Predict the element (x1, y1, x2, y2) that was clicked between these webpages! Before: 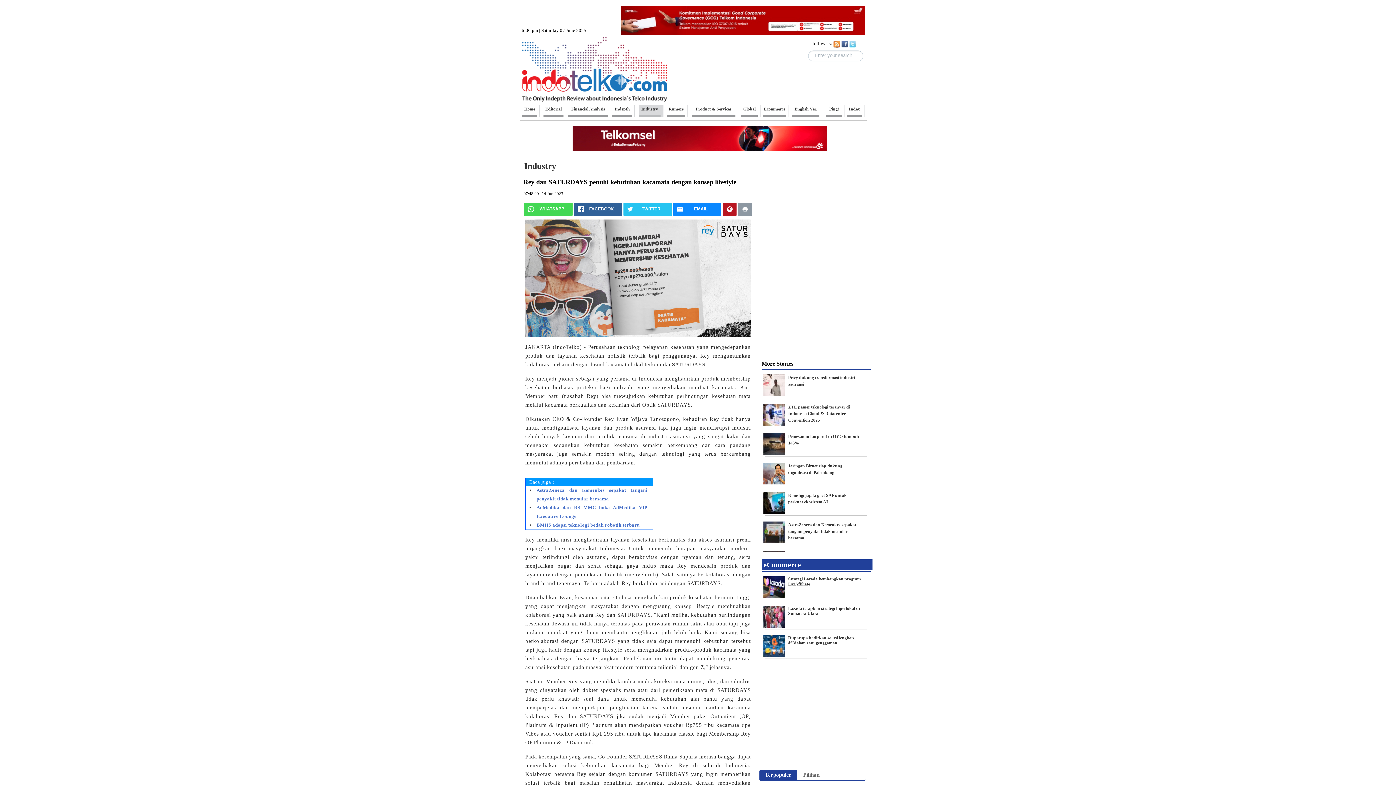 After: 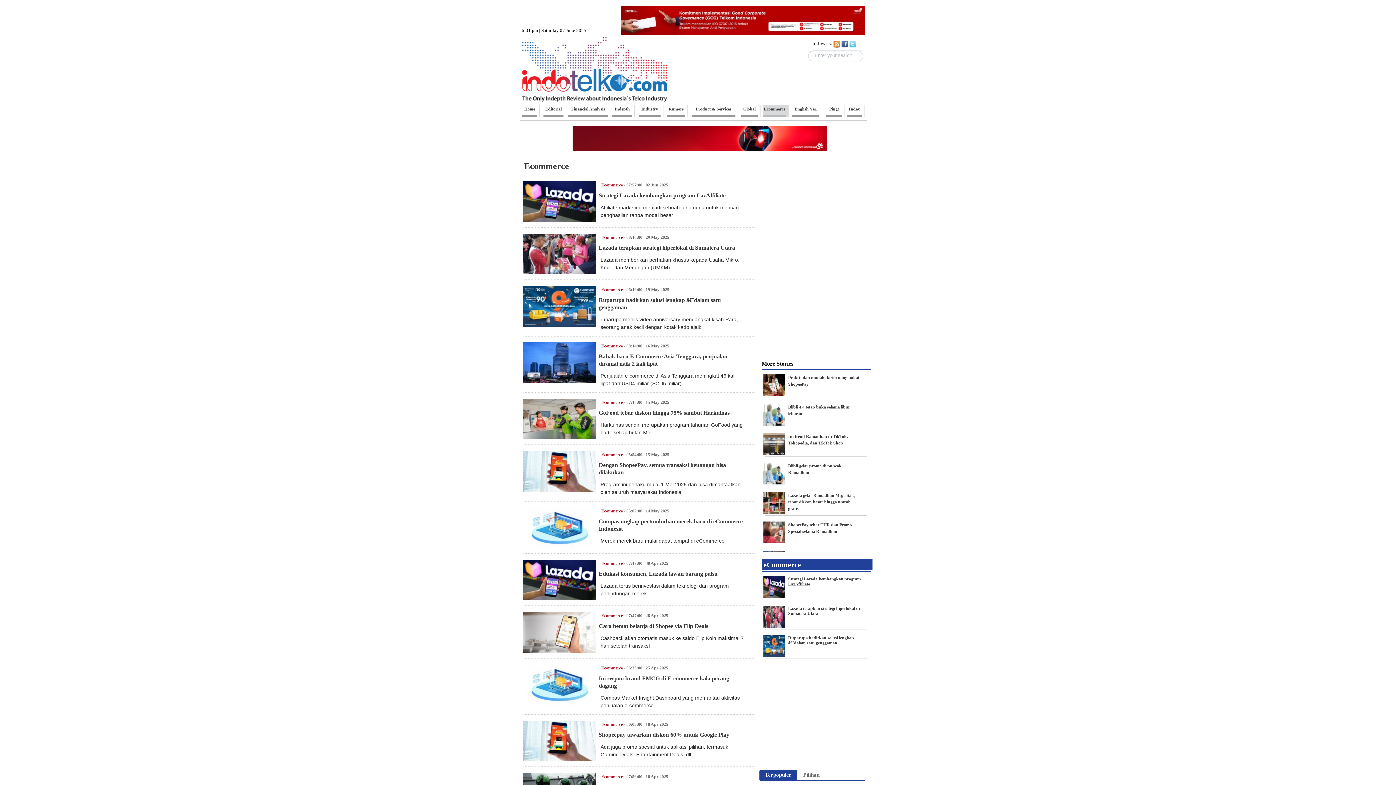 Action: bbox: (761, 559, 872, 570) label: eCommerce